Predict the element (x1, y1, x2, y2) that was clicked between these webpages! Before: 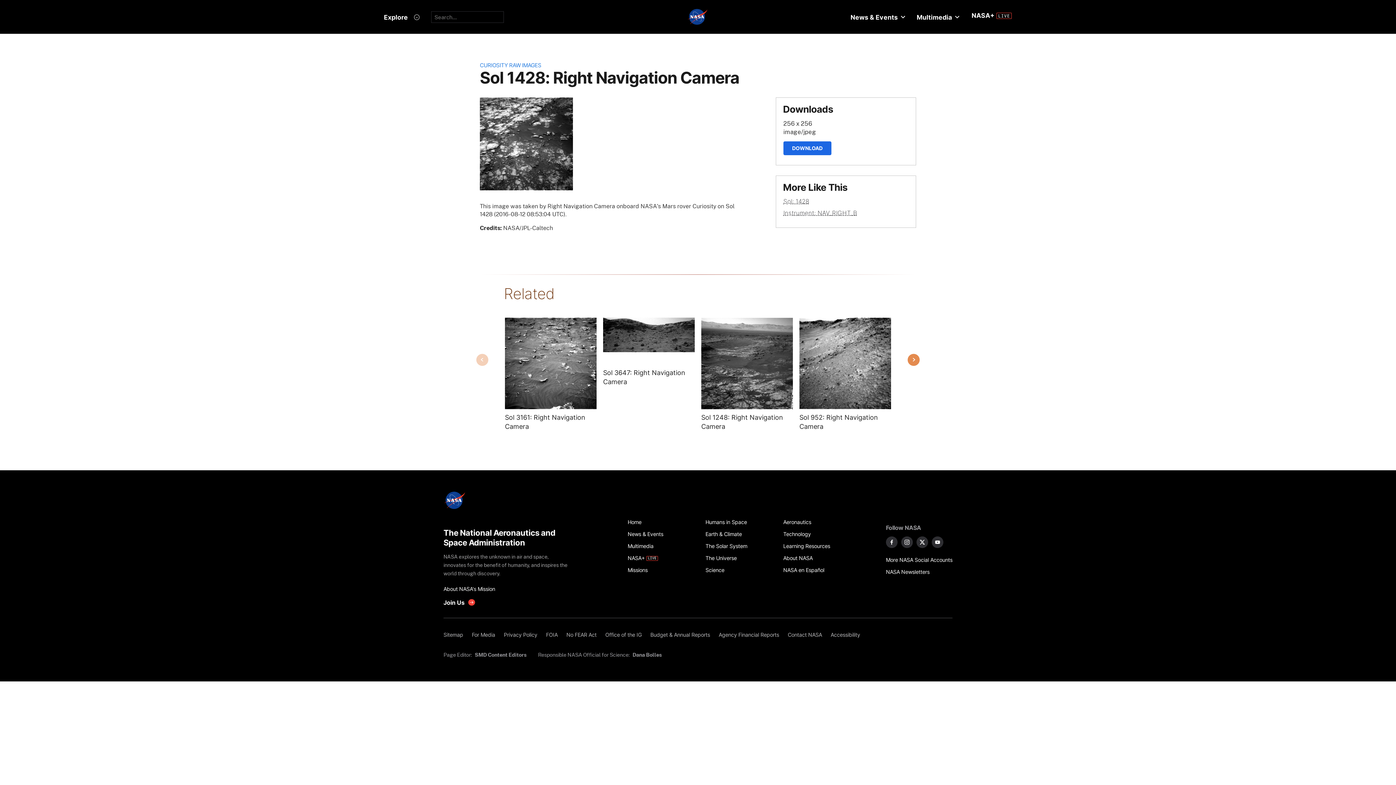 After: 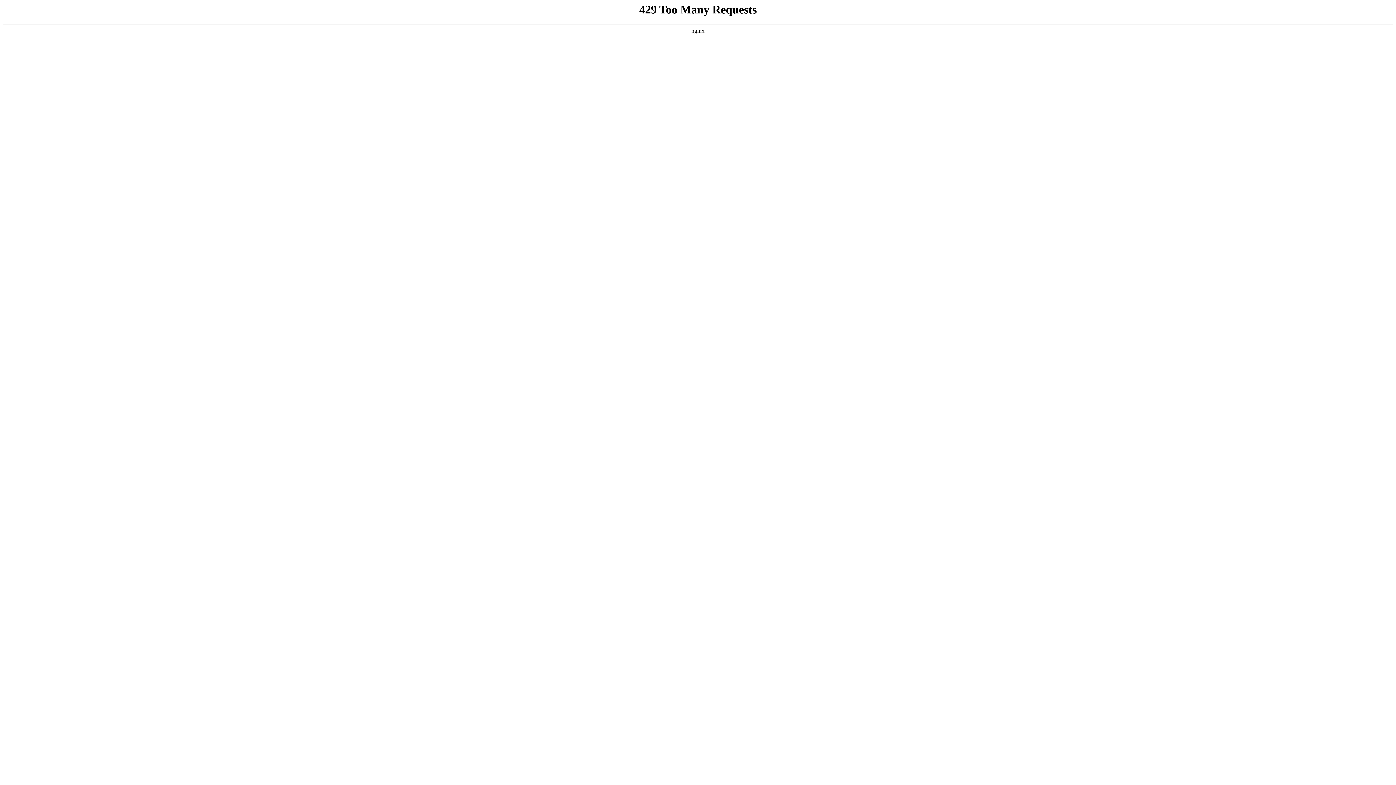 Action: label: Agency Financial Reports bbox: (714, 629, 783, 641)